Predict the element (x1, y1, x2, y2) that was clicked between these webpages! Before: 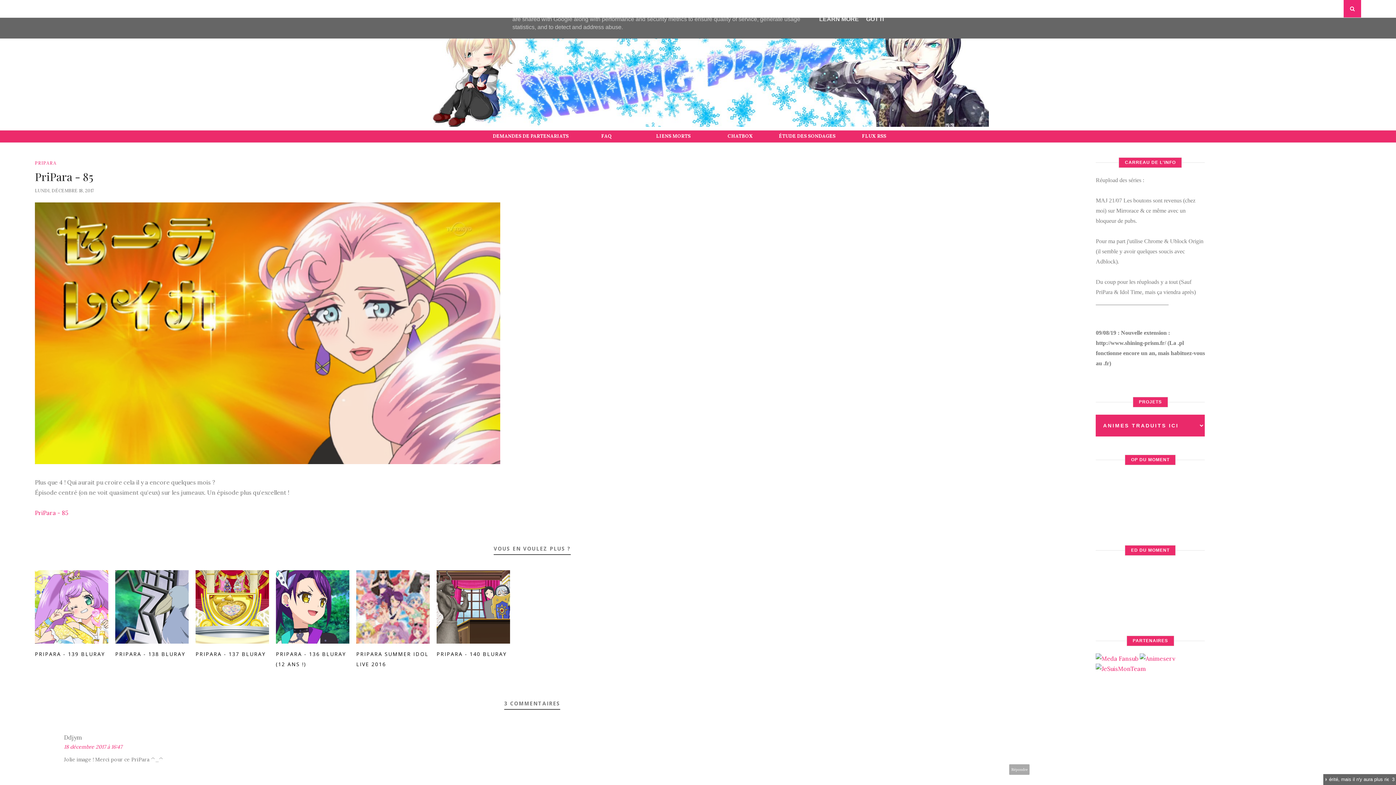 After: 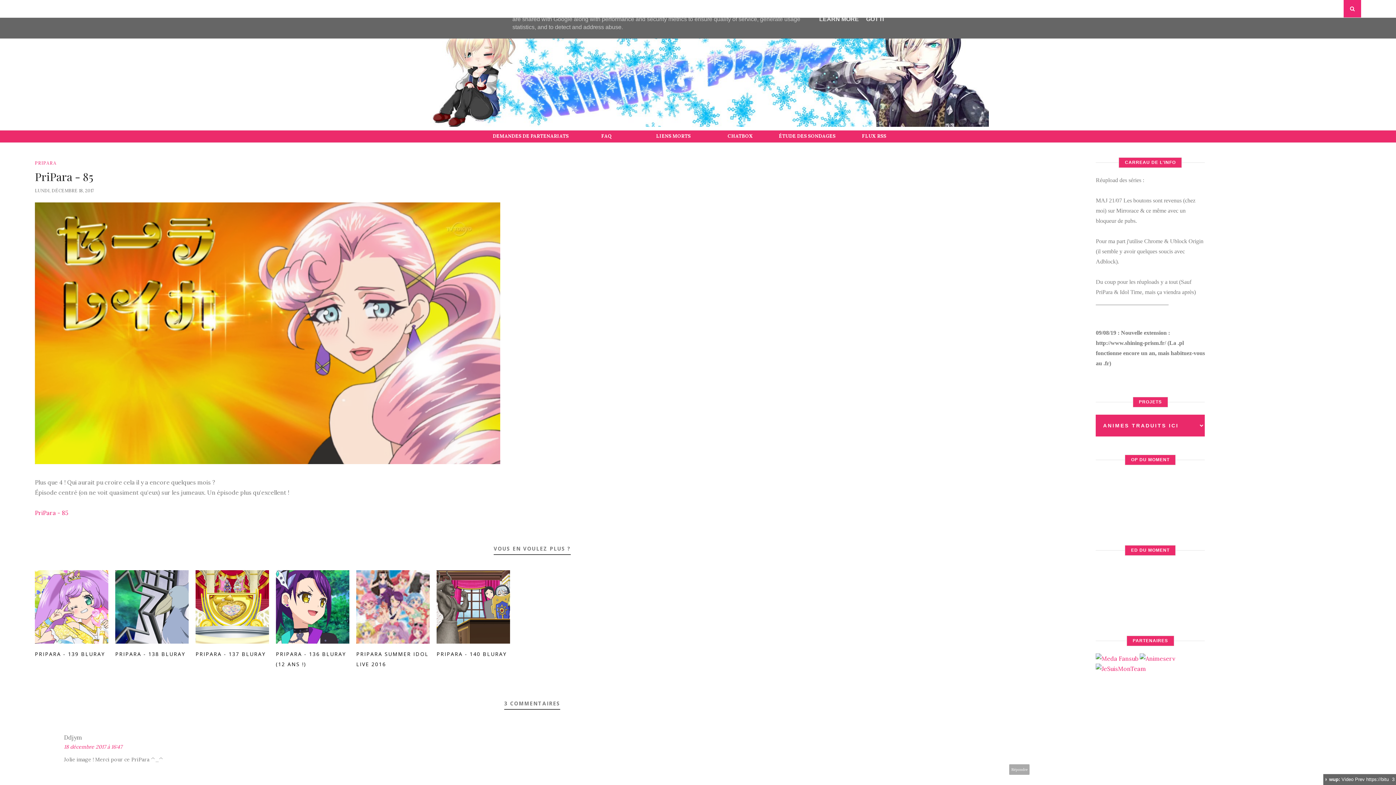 Action: bbox: (1140, 655, 1175, 662)